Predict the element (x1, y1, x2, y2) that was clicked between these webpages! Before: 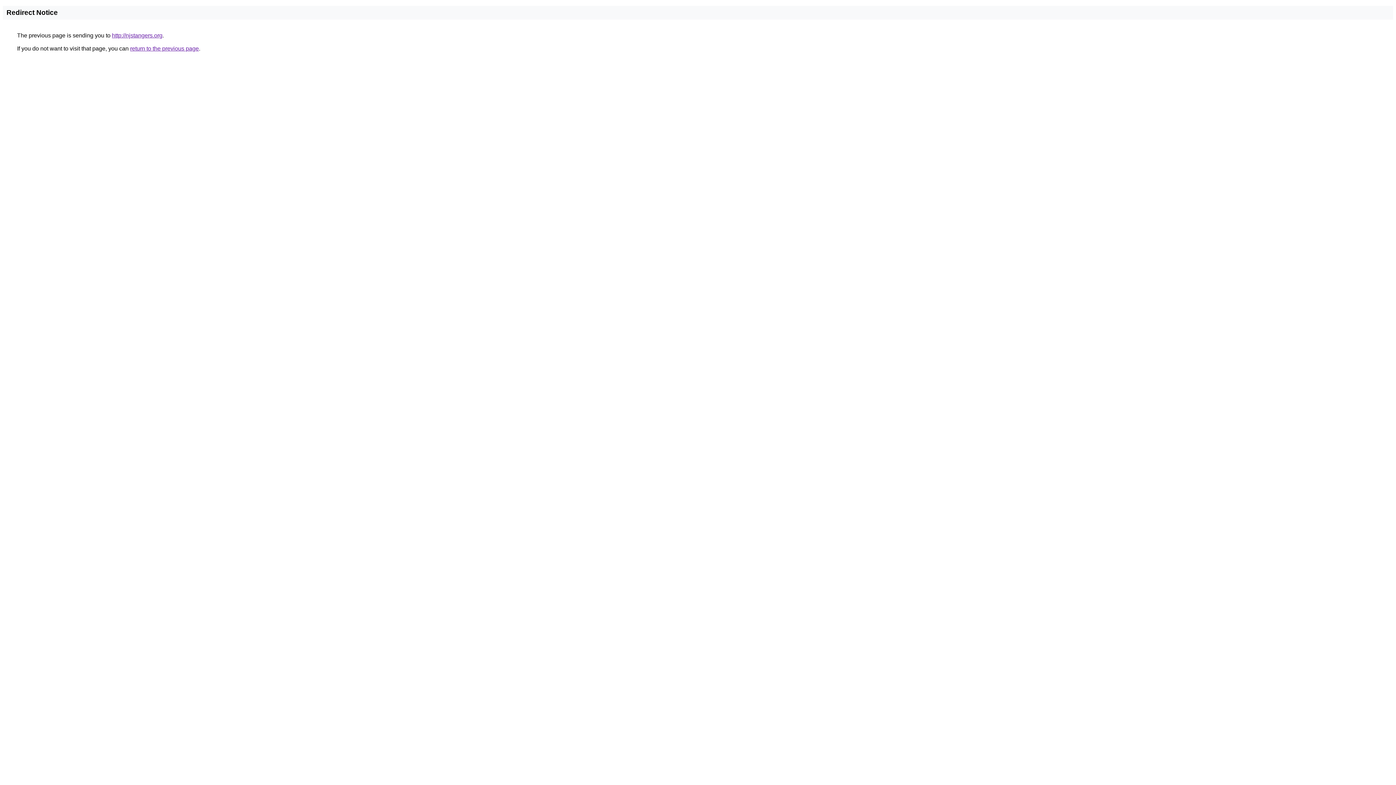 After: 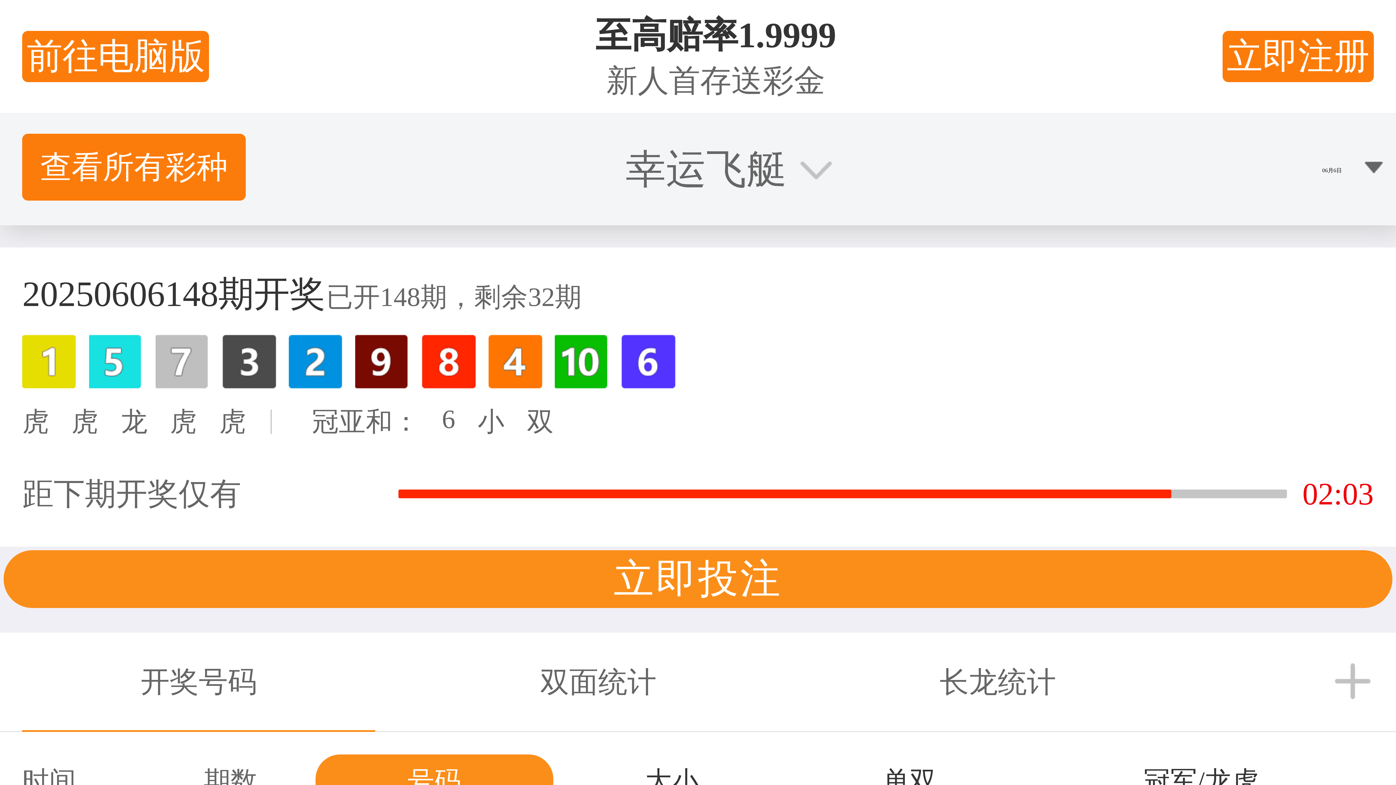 Action: label: http://njstangers.org bbox: (112, 32, 162, 38)